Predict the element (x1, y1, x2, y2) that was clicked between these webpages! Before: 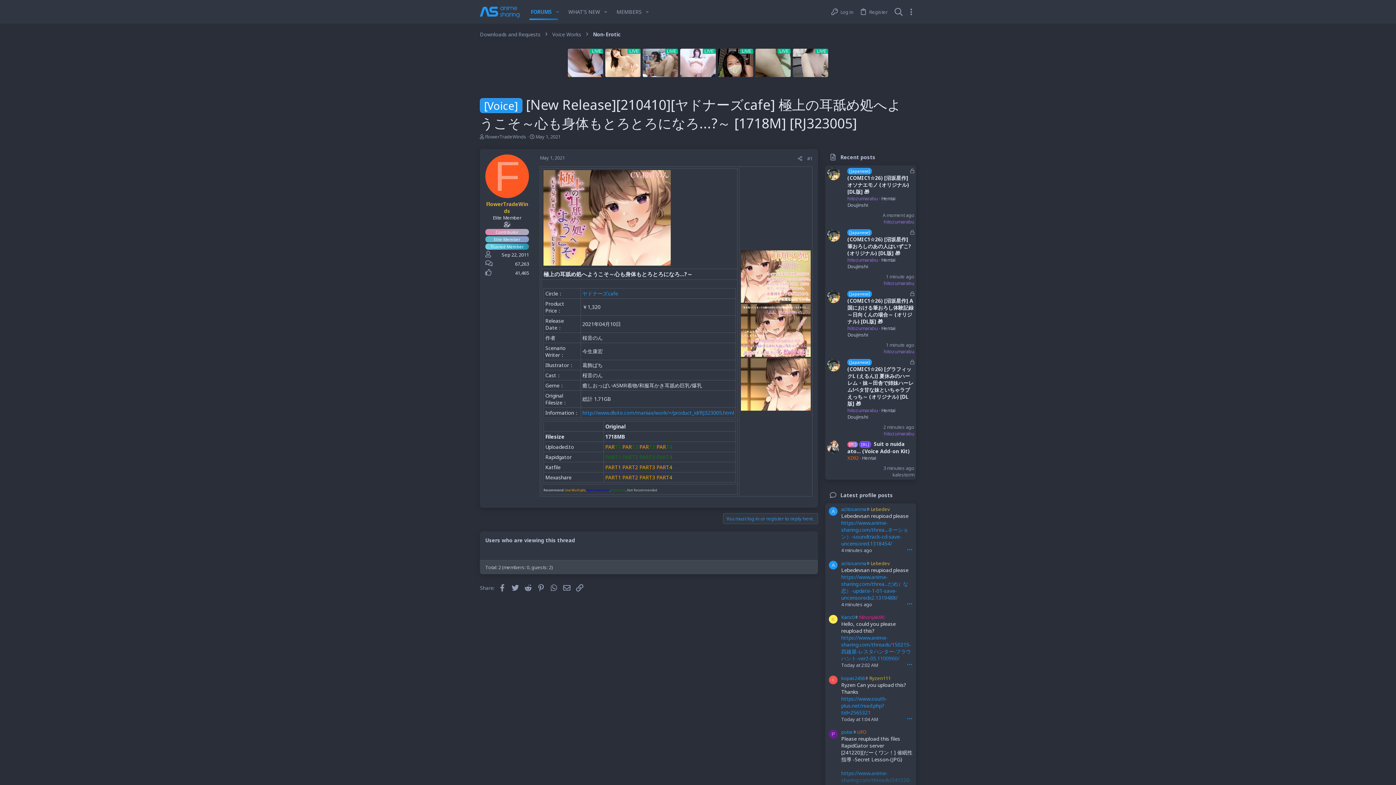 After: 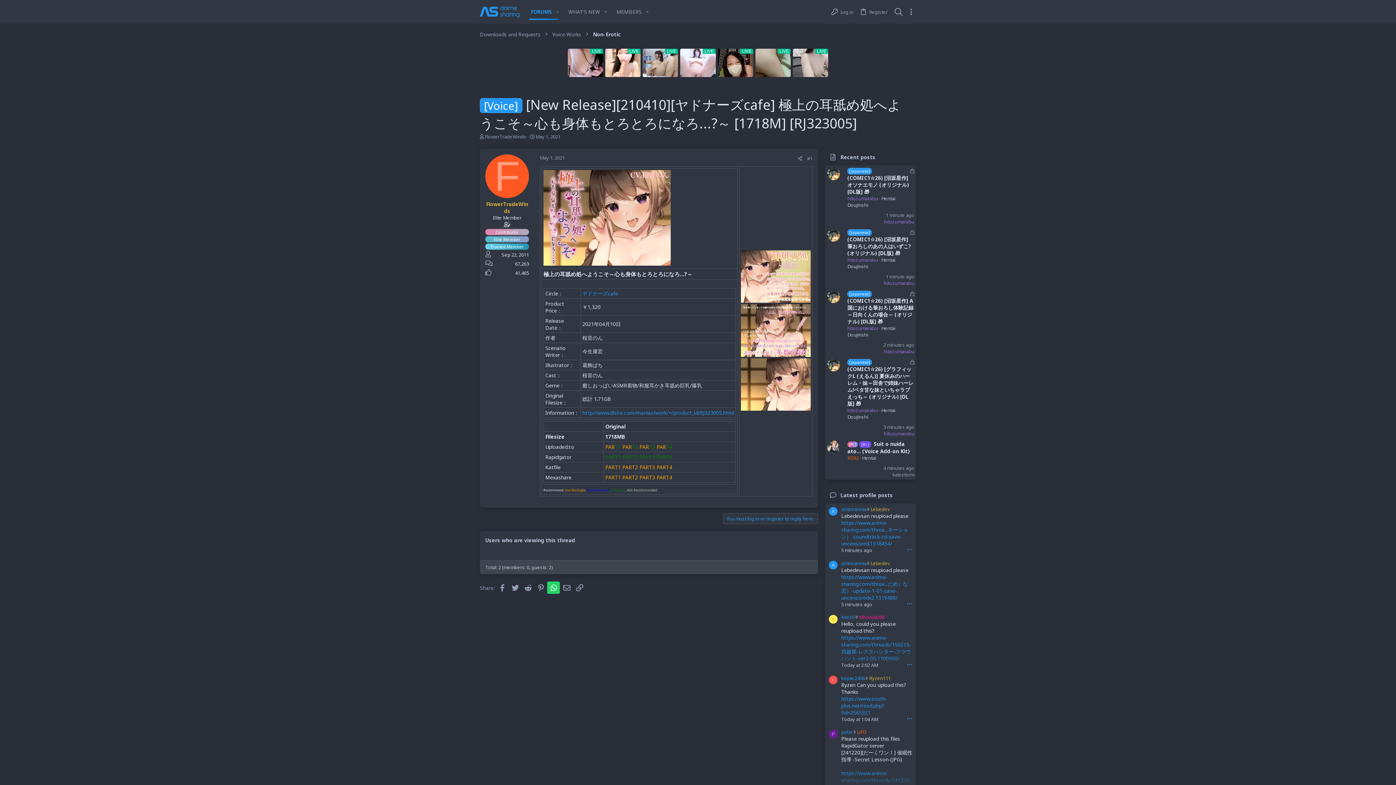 Action: bbox: (547, 581, 559, 594) label: WhatsApp